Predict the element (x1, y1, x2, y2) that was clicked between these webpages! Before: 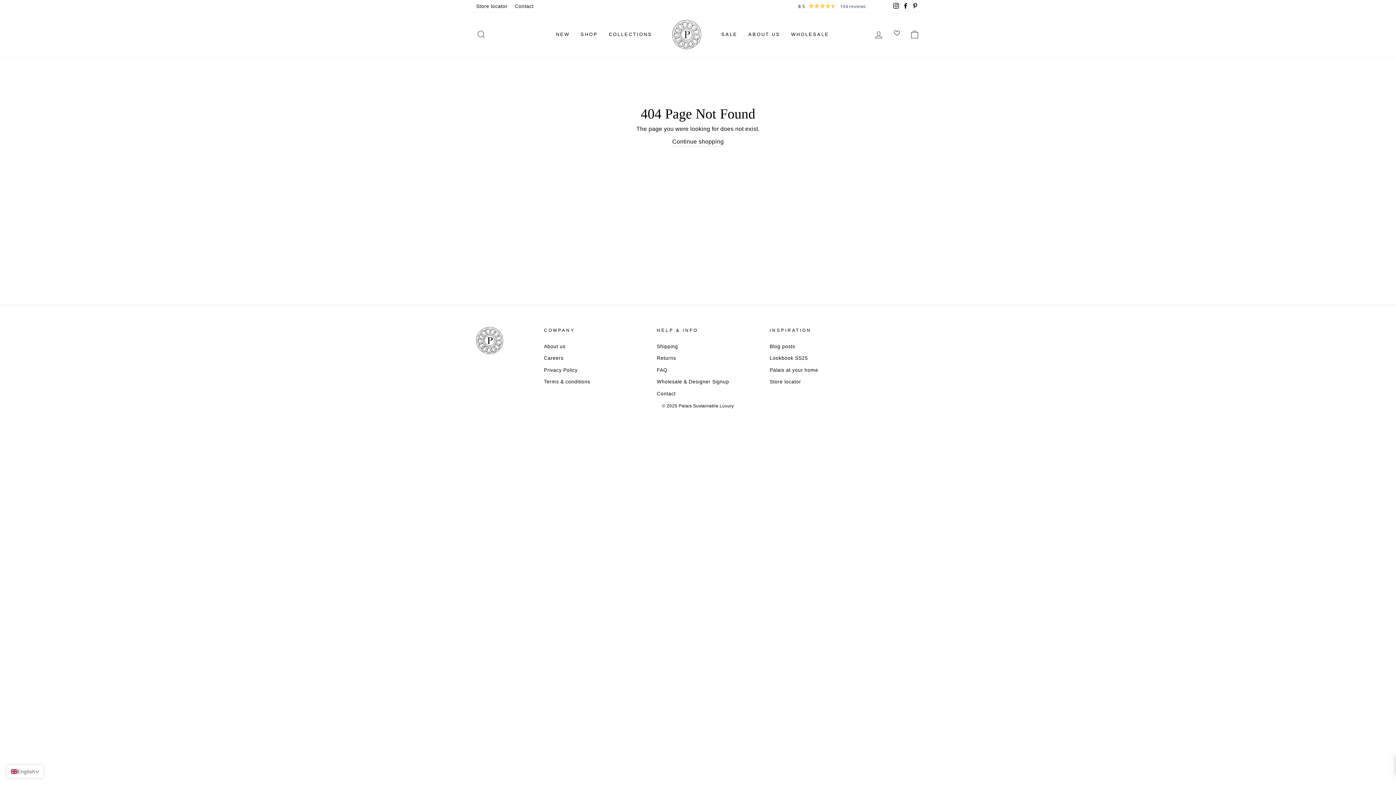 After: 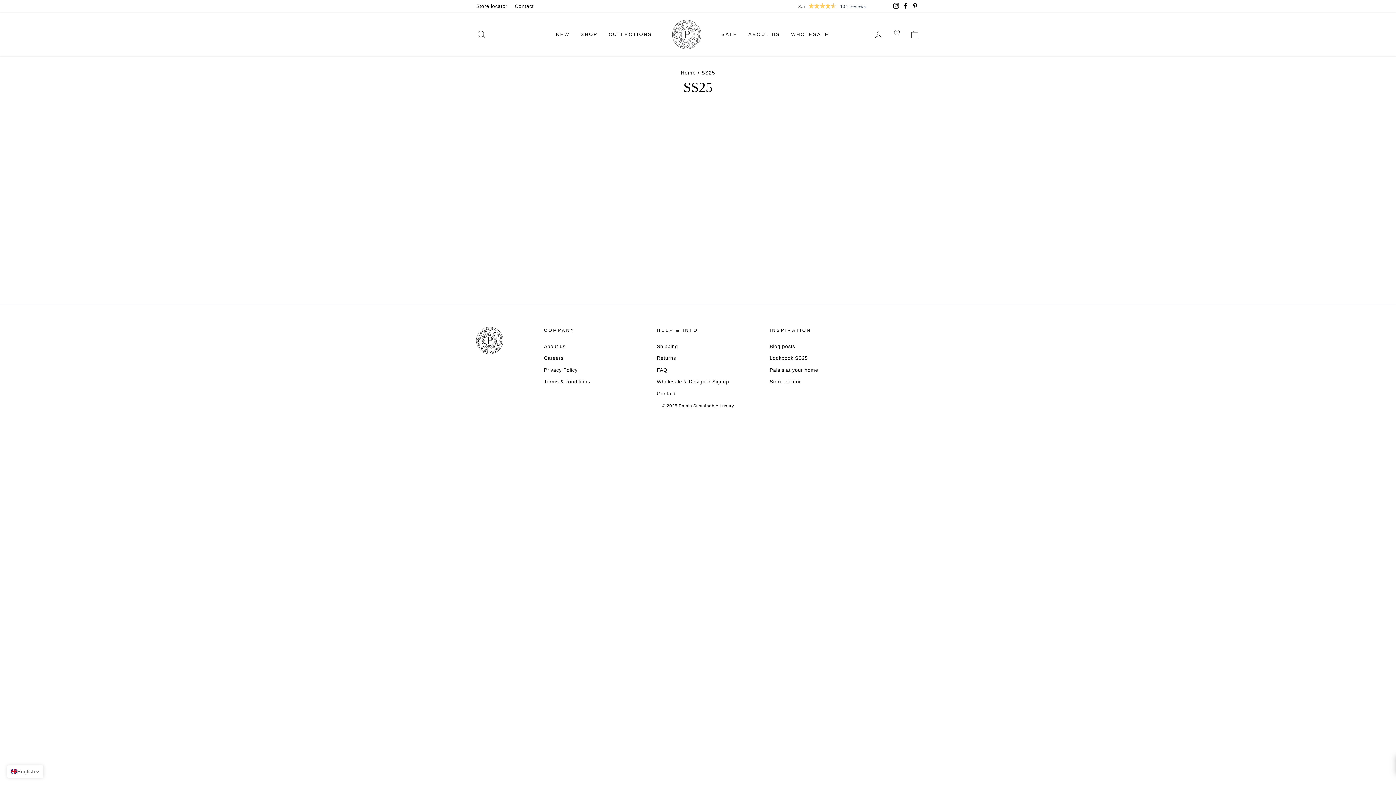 Action: label: Lookbook SS25 bbox: (769, 353, 808, 363)